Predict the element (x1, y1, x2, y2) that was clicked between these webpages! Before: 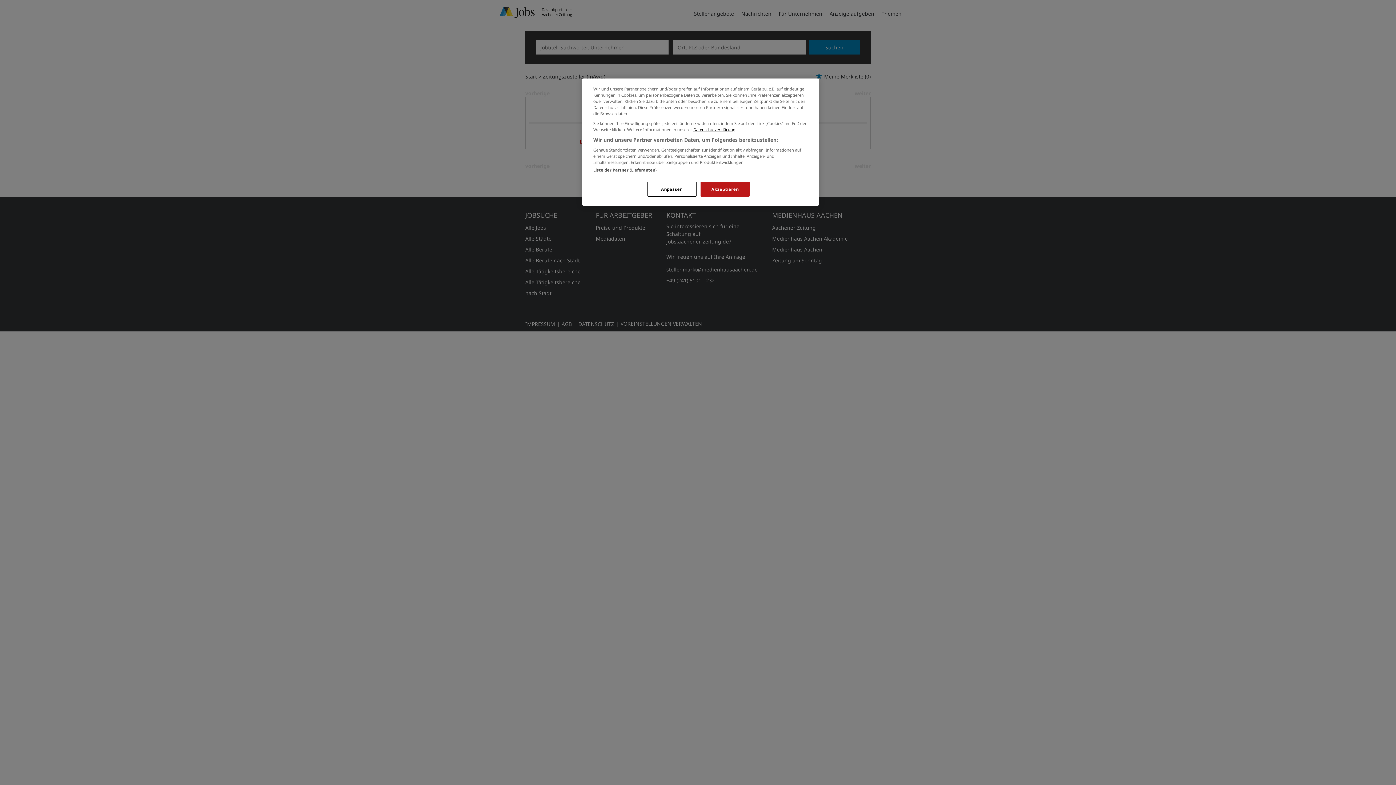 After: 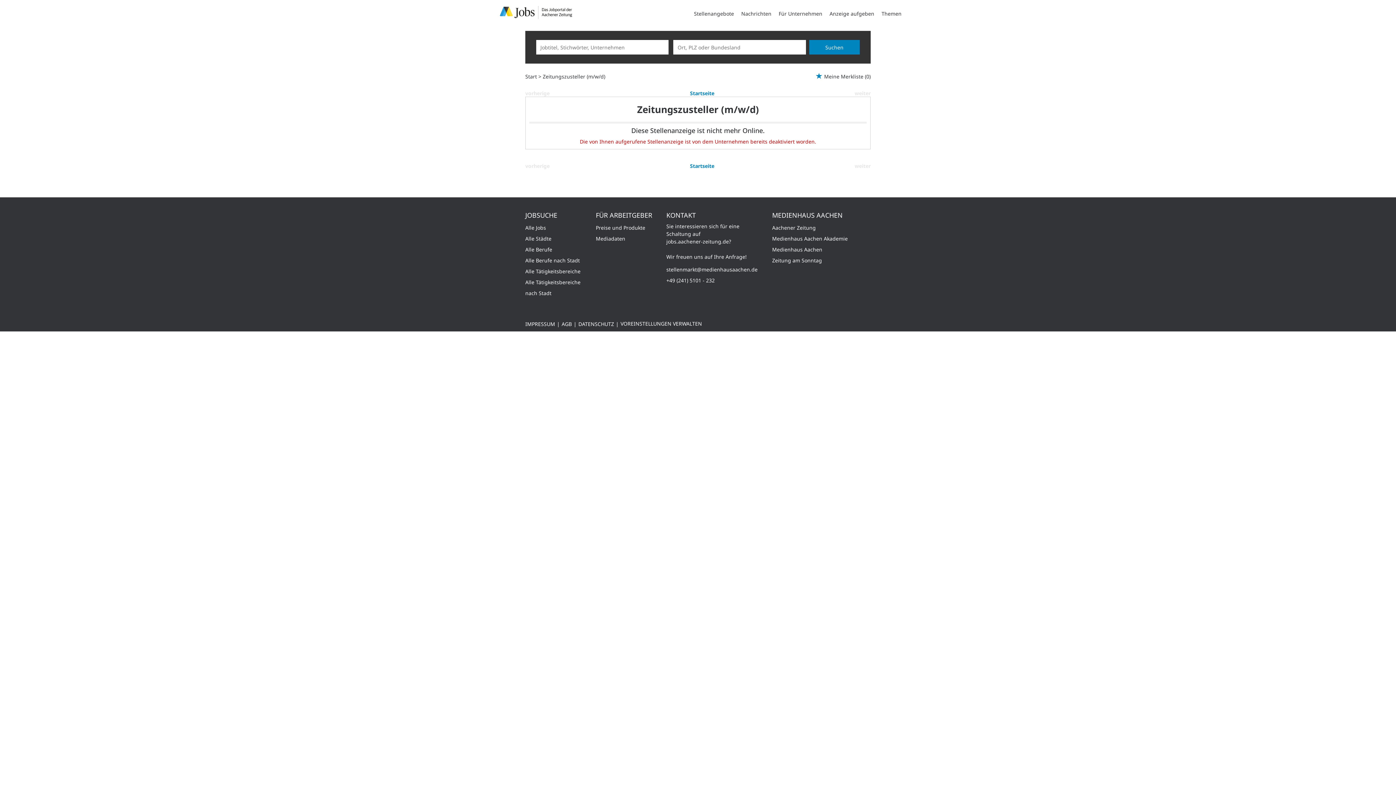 Action: bbox: (700, 181, 749, 196) label: Akzeptieren